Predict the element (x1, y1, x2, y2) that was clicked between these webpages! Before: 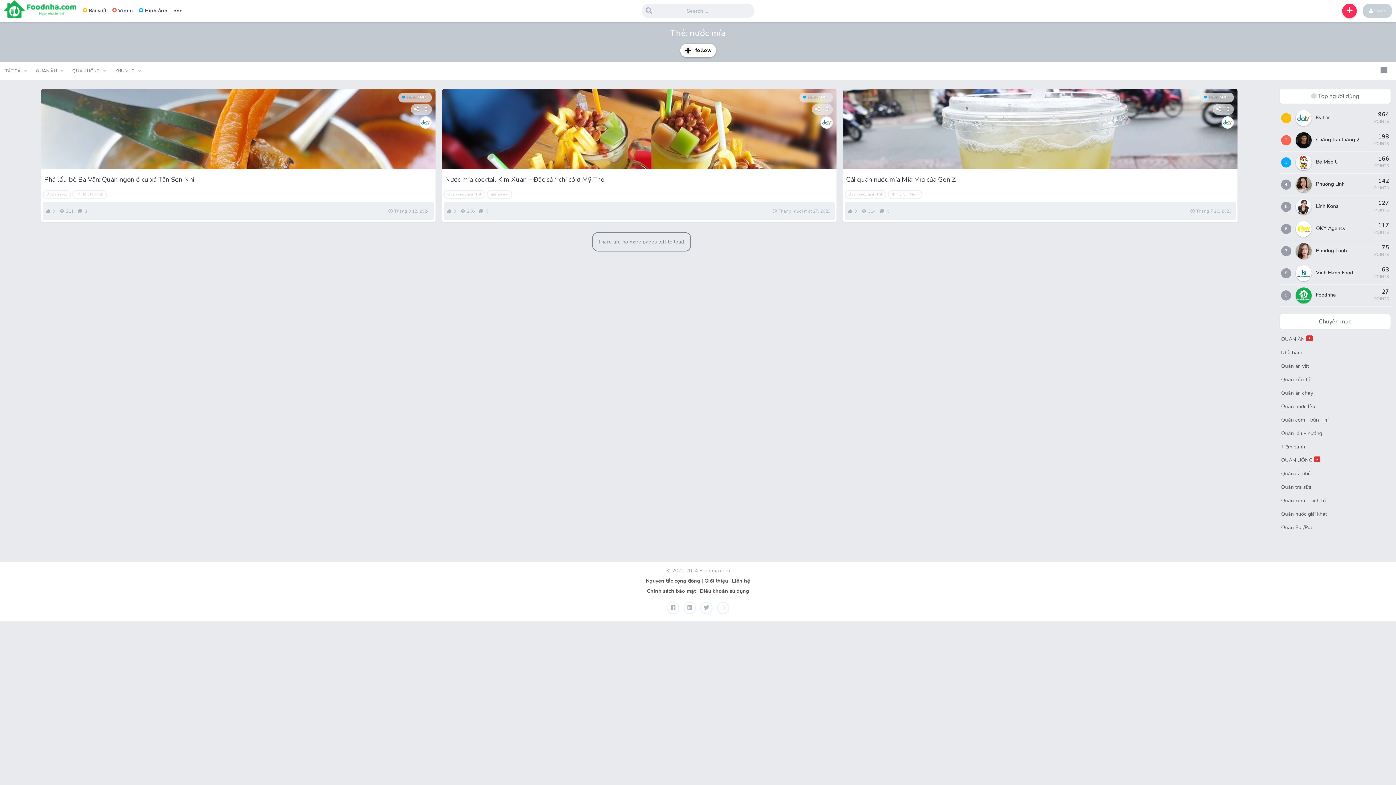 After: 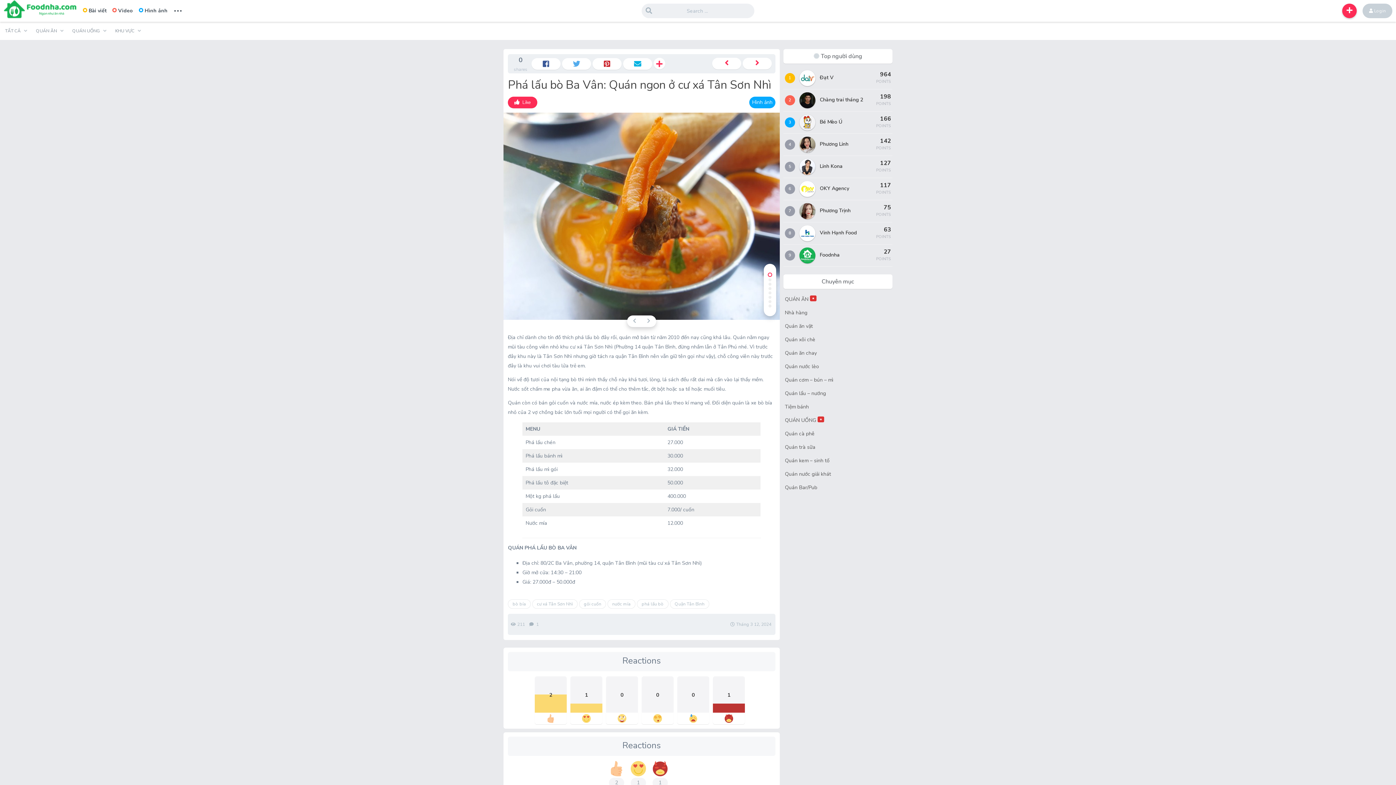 Action: bbox: (44, 175, 432, 183) label: Phá lấu bò Ba Vân: Quán ngon ở cư xá Tân Sơn Nhì